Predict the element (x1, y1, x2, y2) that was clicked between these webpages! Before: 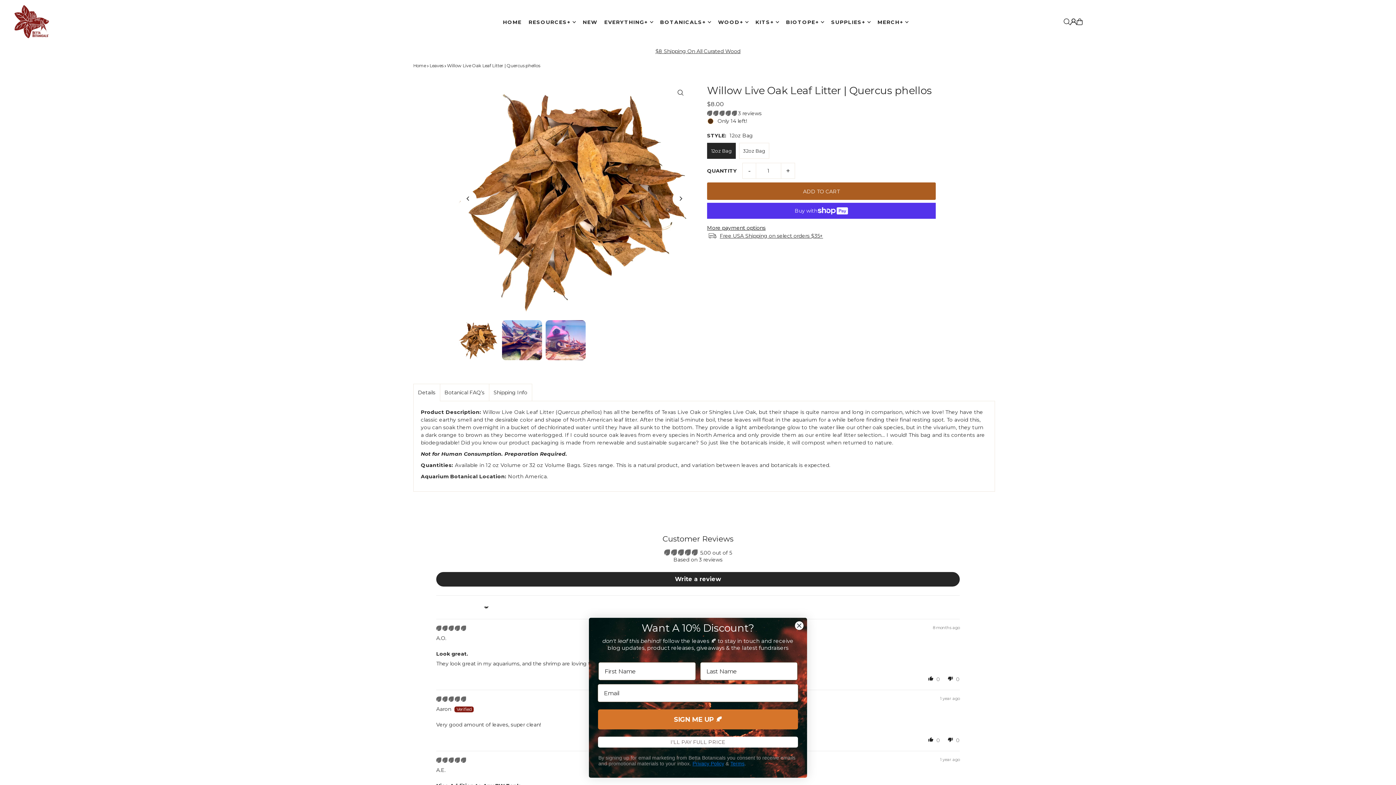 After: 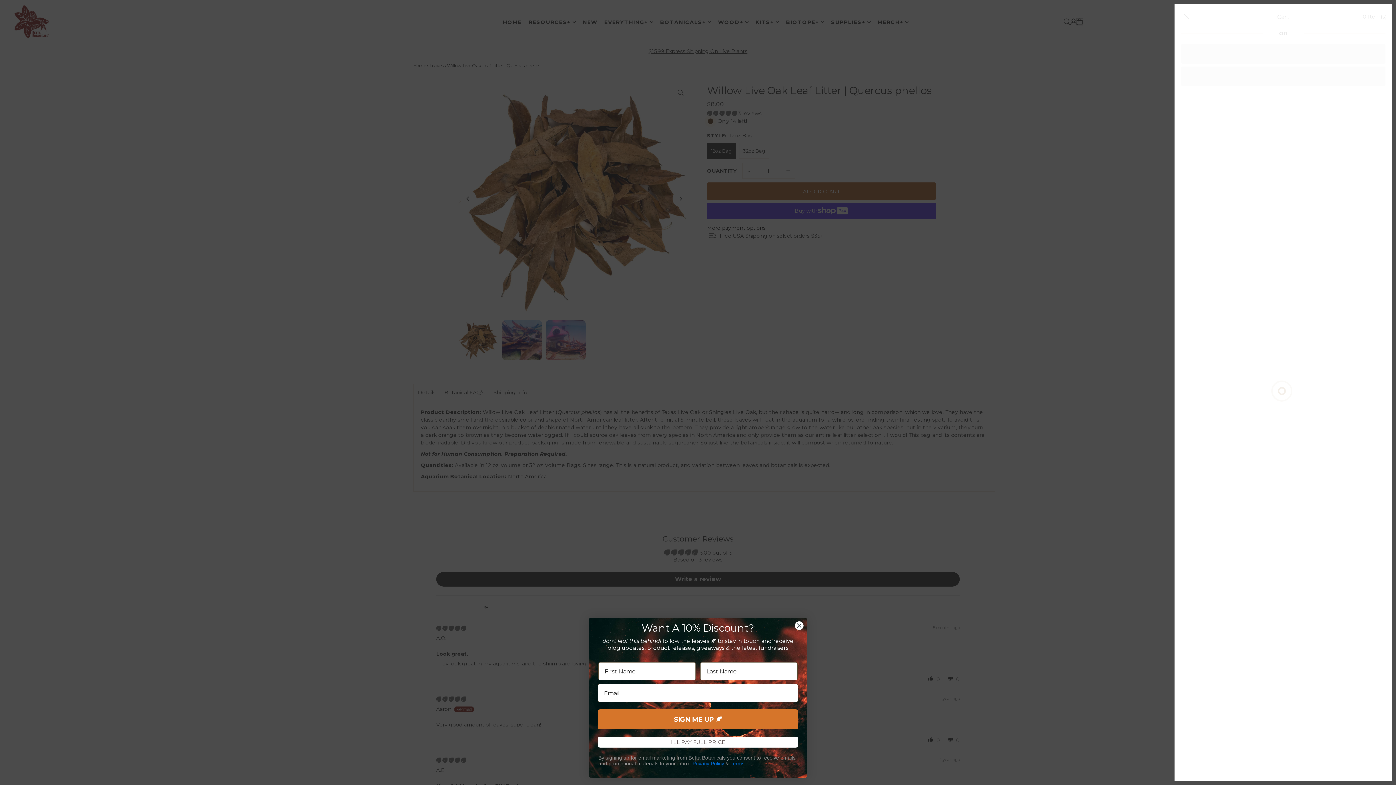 Action: bbox: (1077, 18, 1082, 25)